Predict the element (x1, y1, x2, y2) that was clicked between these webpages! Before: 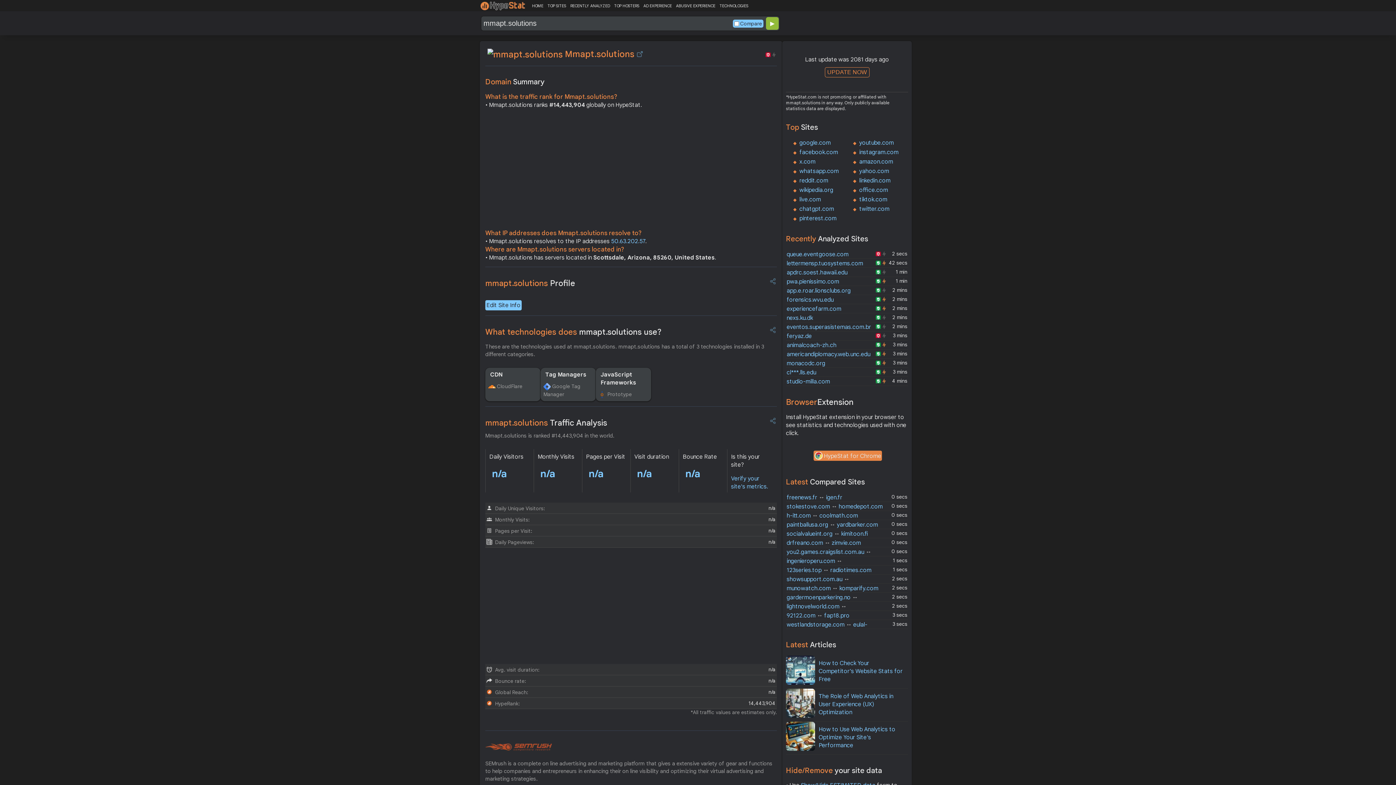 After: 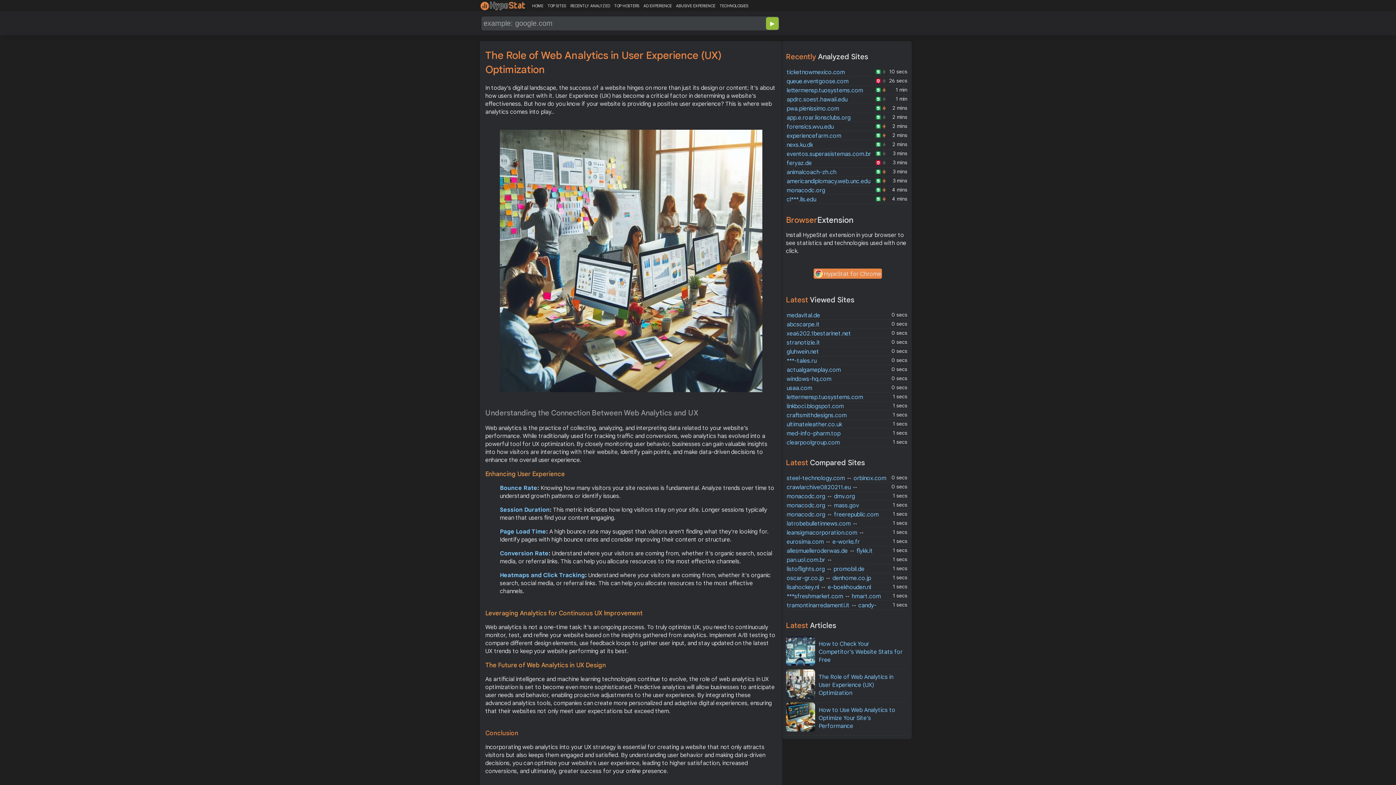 Action: bbox: (786, 699, 815, 706)